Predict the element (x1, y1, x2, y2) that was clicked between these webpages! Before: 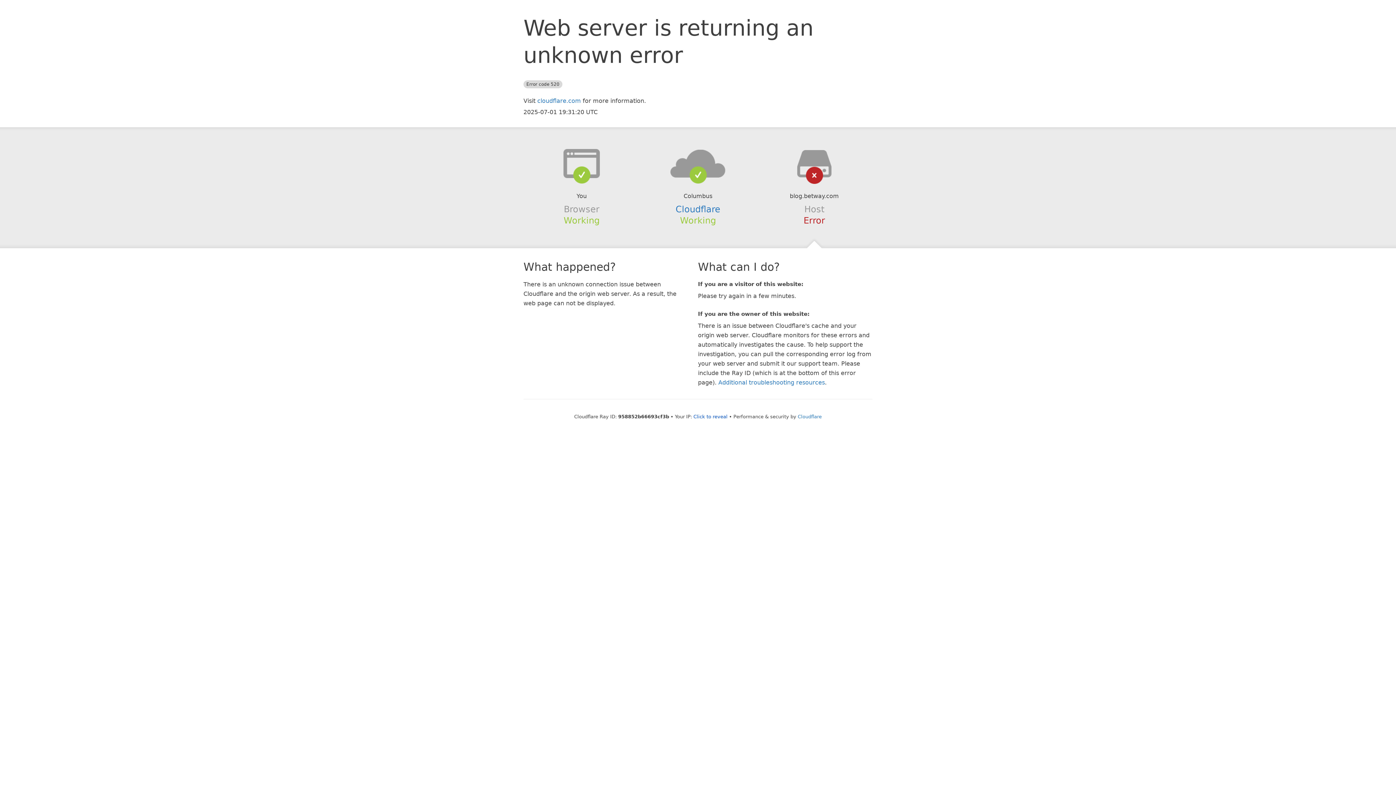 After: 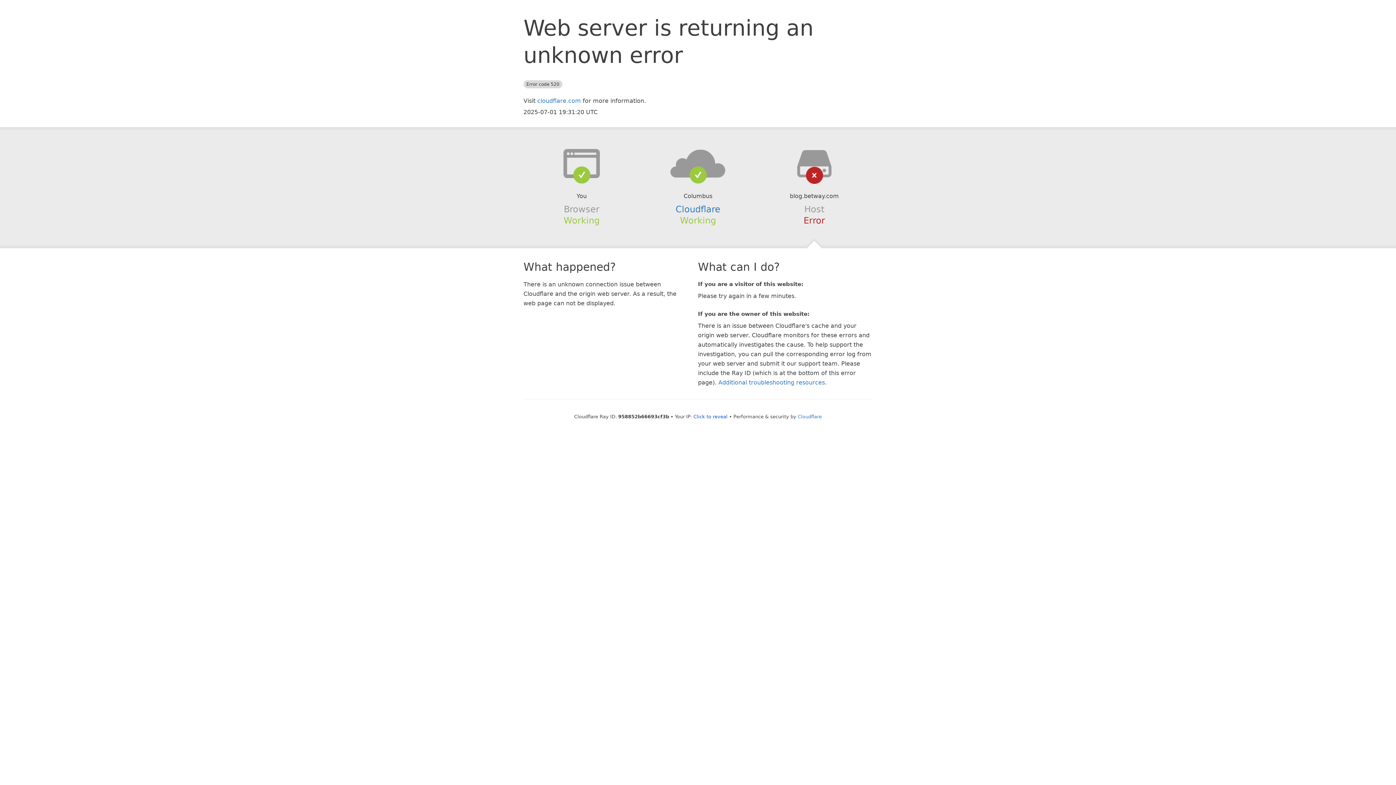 Action: bbox: (639, 148, 756, 178)